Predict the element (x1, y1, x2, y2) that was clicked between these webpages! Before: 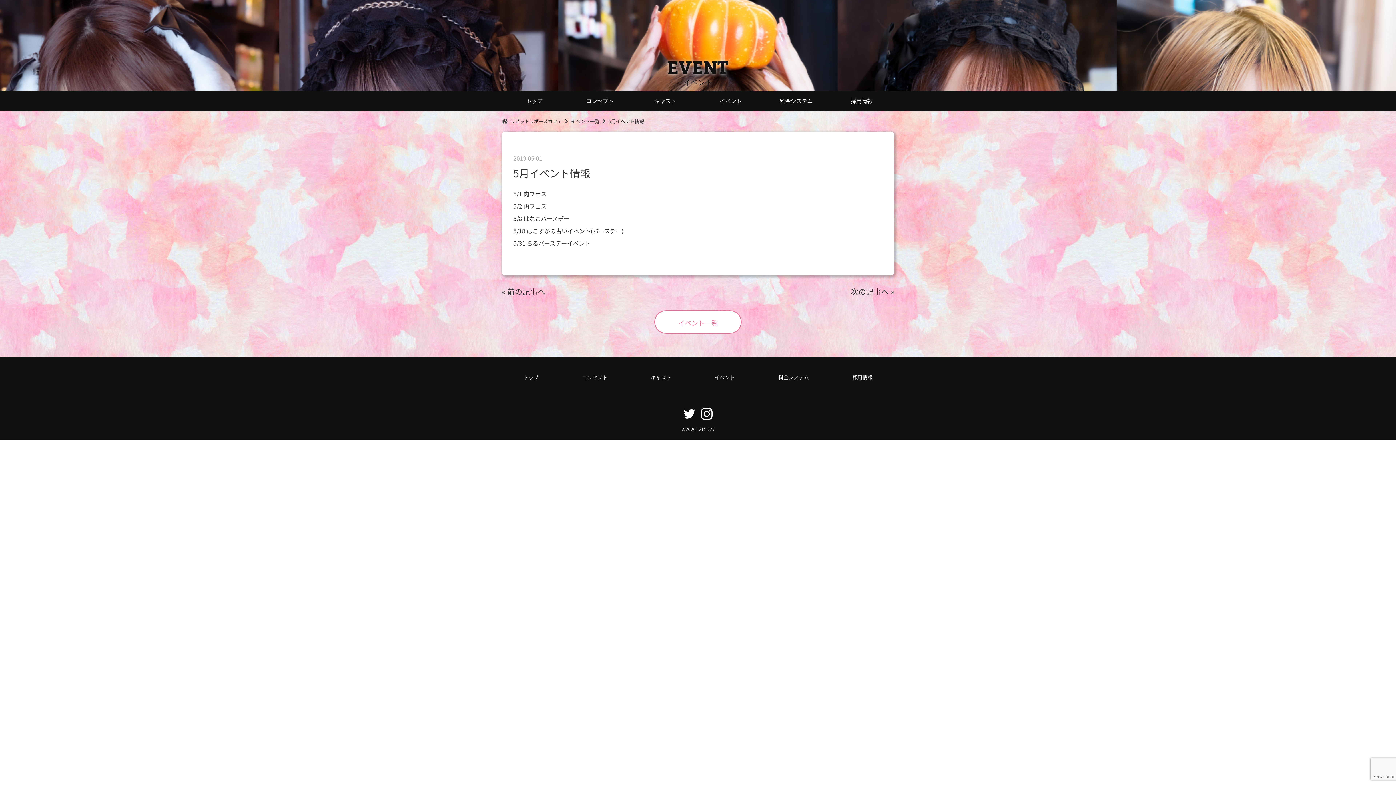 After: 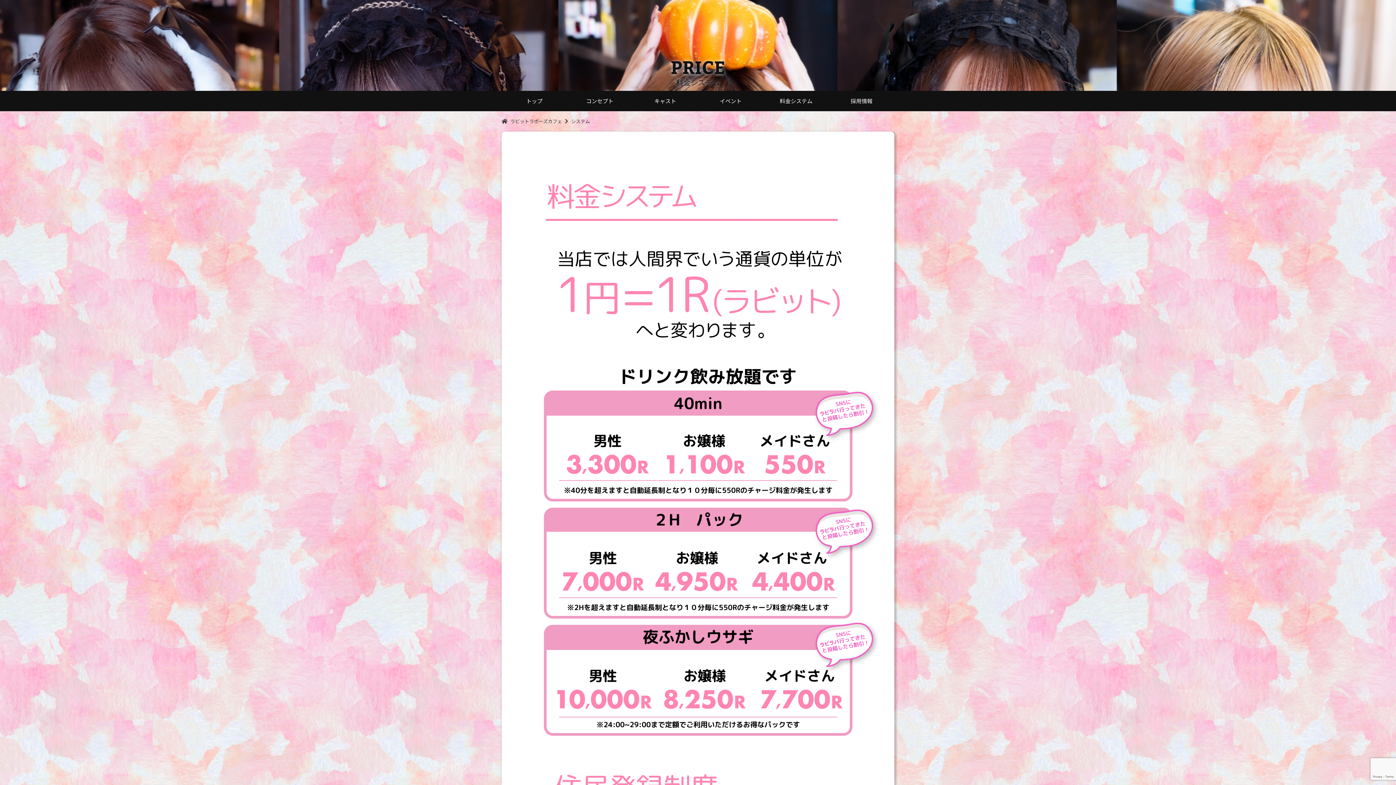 Action: bbox: (778, 373, 809, 381) label: 料金システム